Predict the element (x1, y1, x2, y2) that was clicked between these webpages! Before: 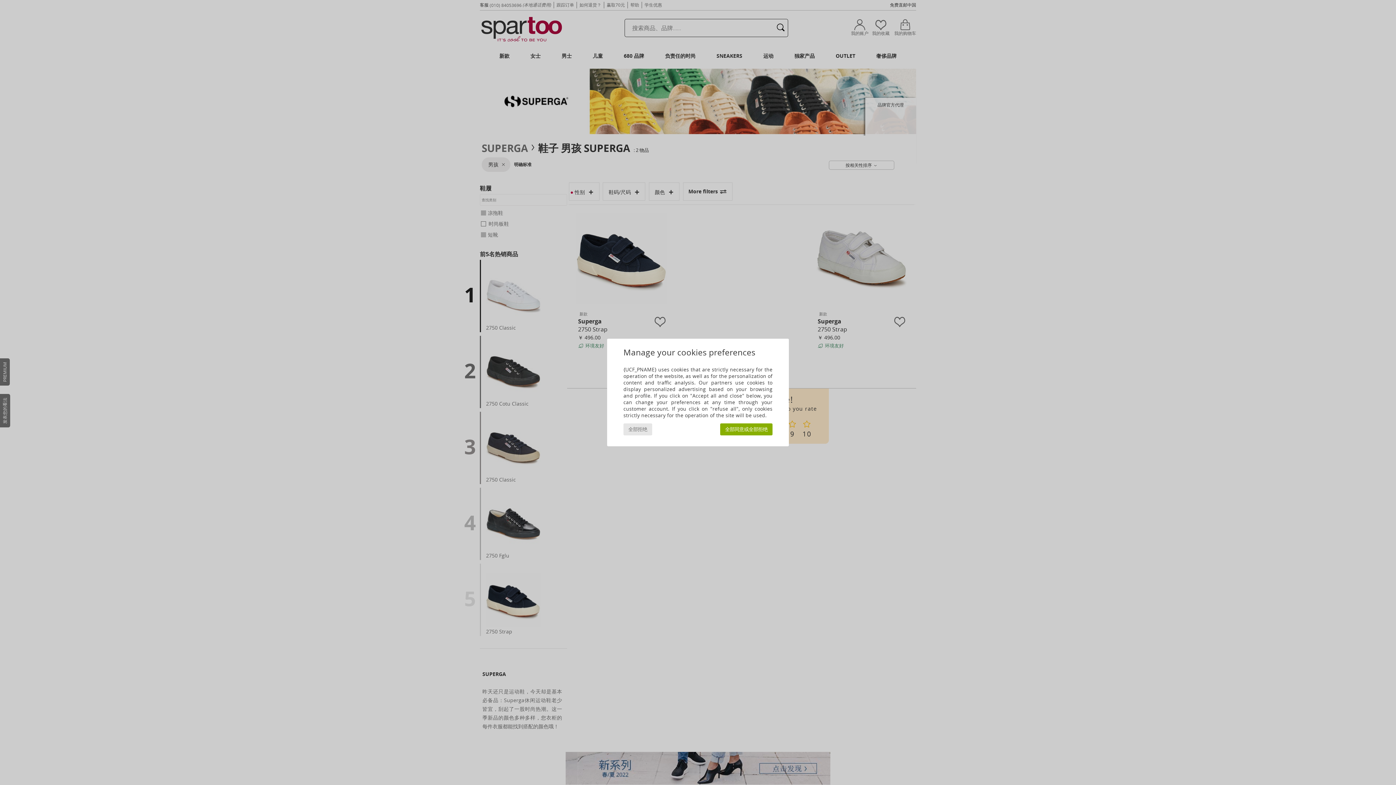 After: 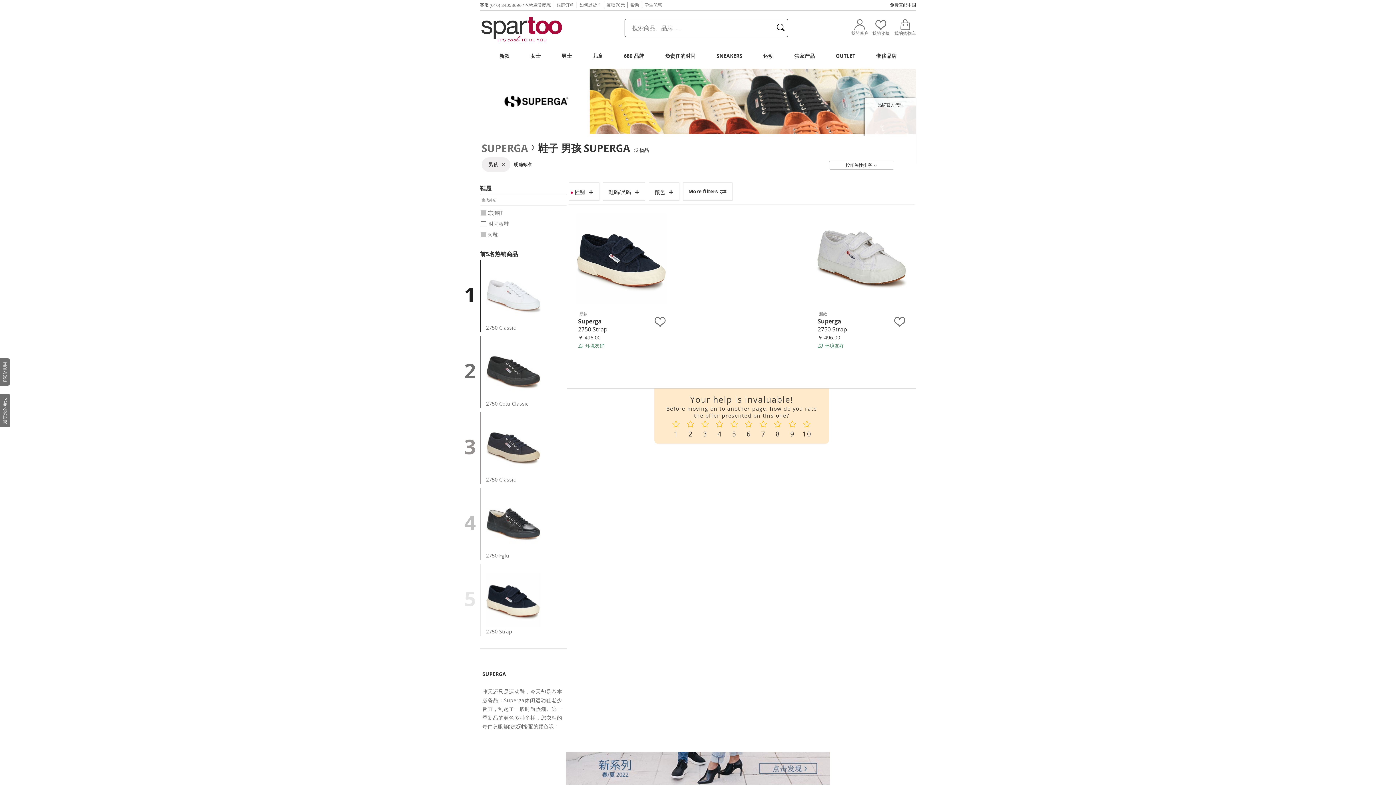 Action: bbox: (720, 423, 772, 435) label: 全部同意或全部拒绝